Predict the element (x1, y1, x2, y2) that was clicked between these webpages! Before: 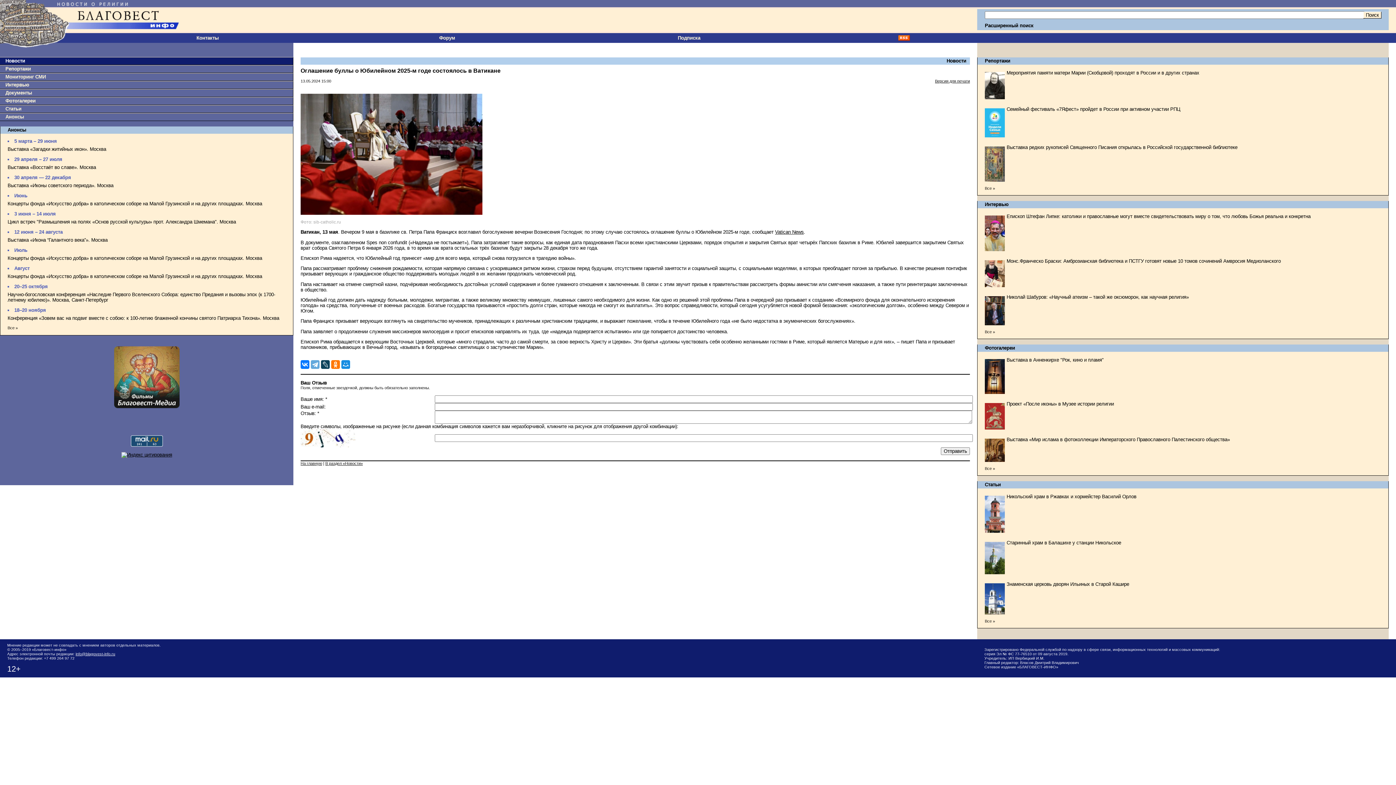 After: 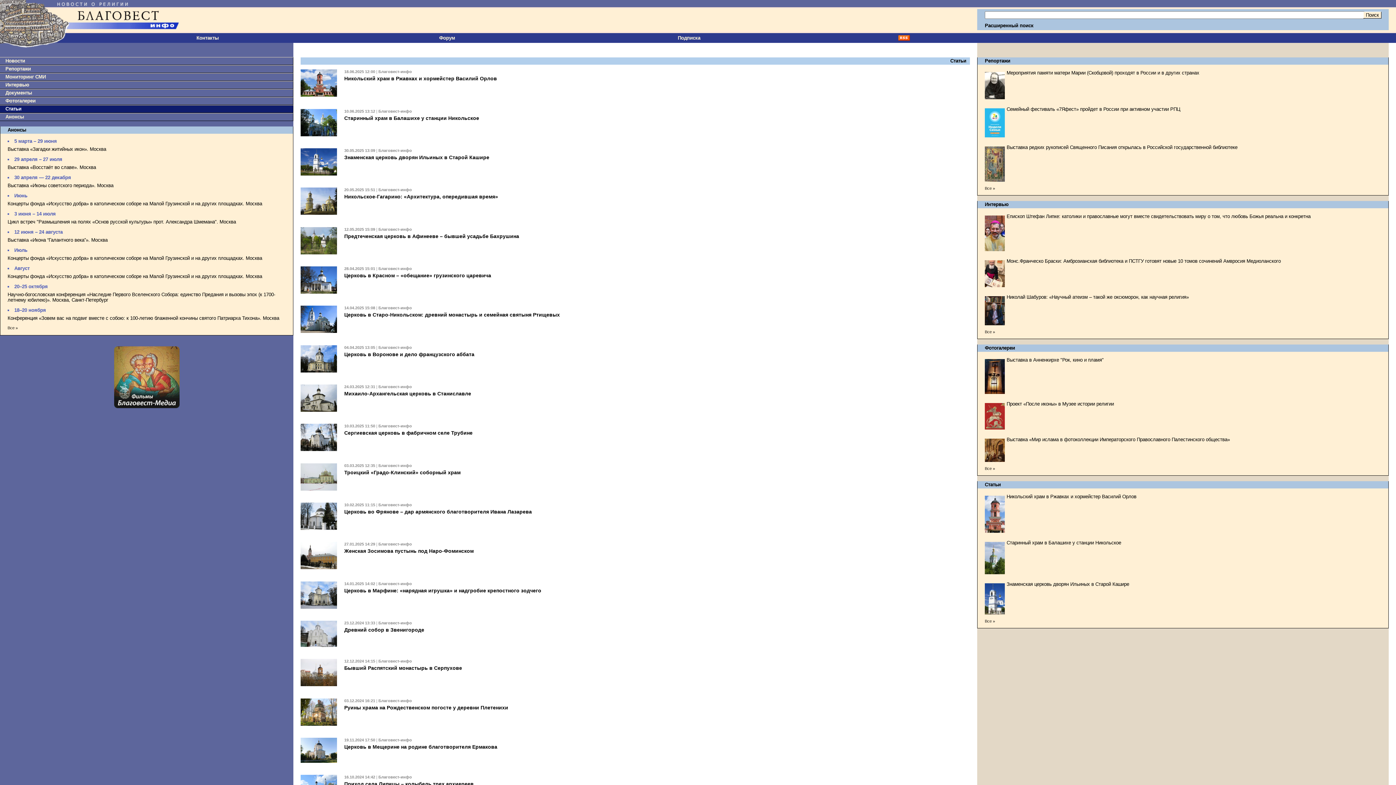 Action: label: Все » bbox: (985, 618, 995, 623)